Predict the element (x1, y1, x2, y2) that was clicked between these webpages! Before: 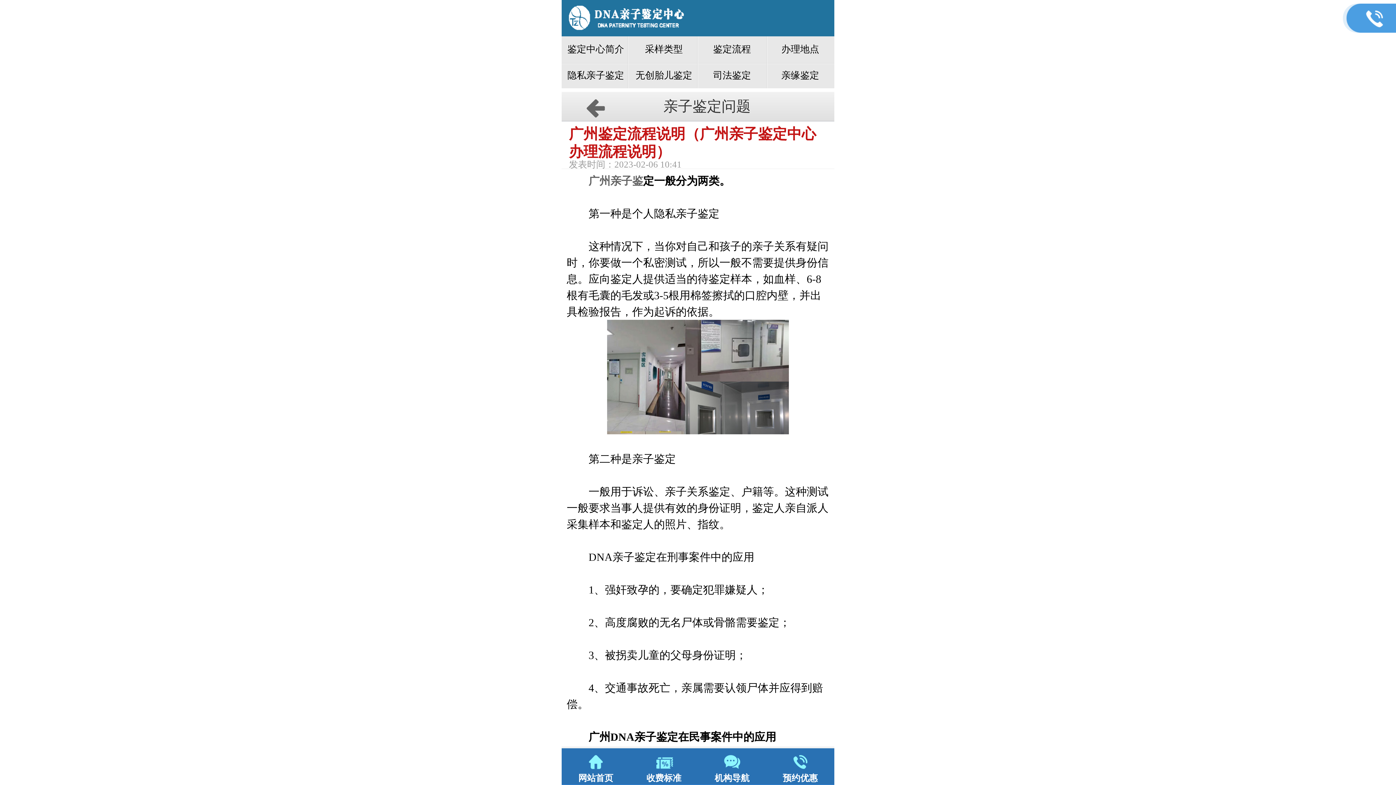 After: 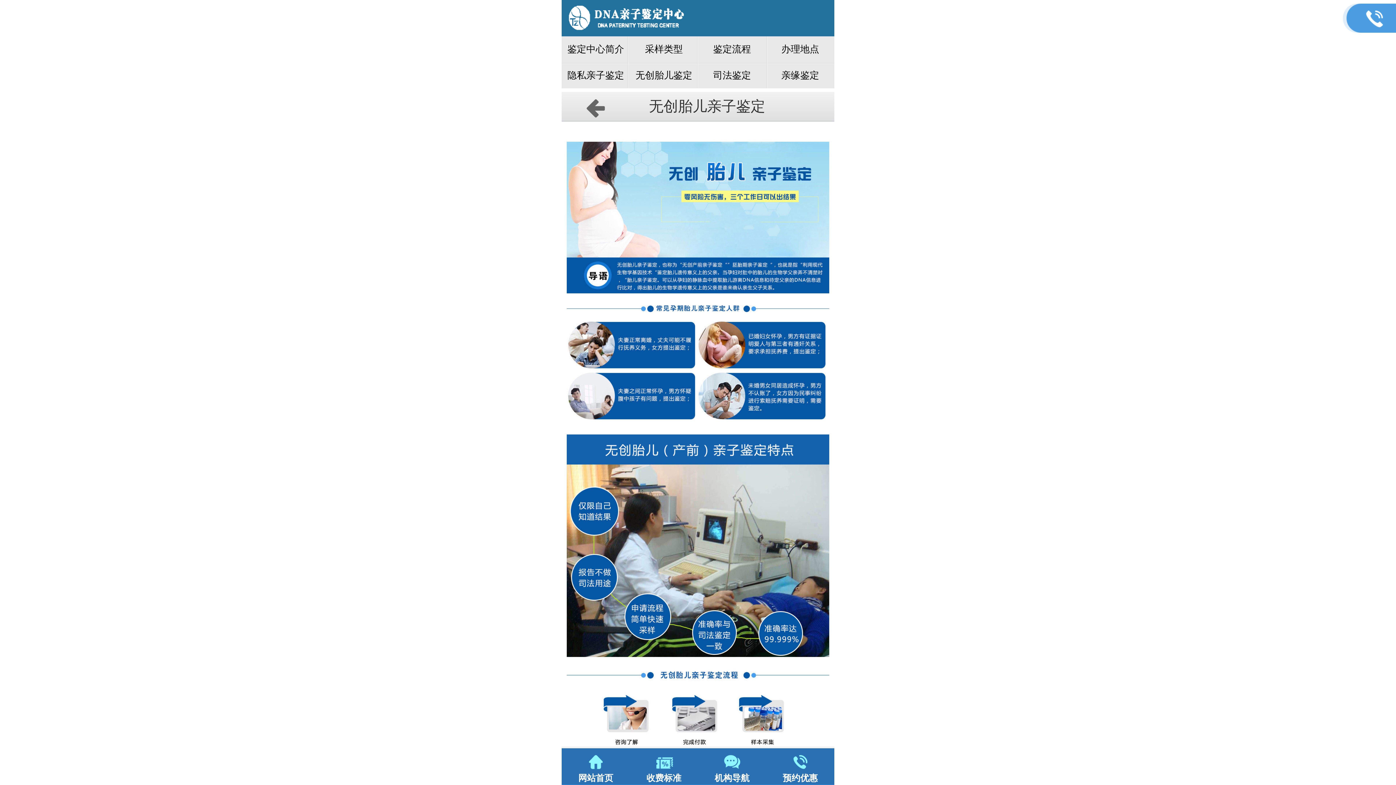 Action: label: 无创胎儿鉴定 bbox: (630, 62, 698, 88)